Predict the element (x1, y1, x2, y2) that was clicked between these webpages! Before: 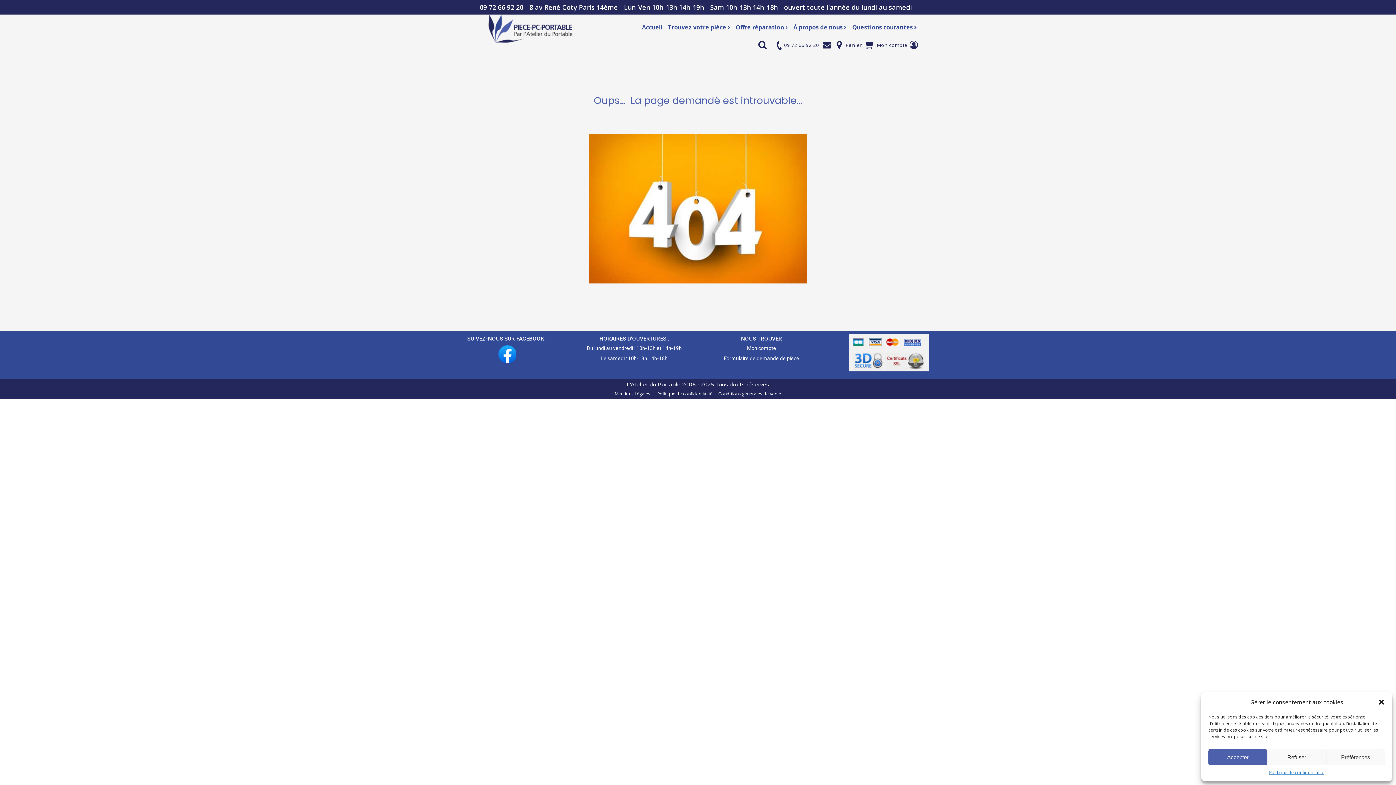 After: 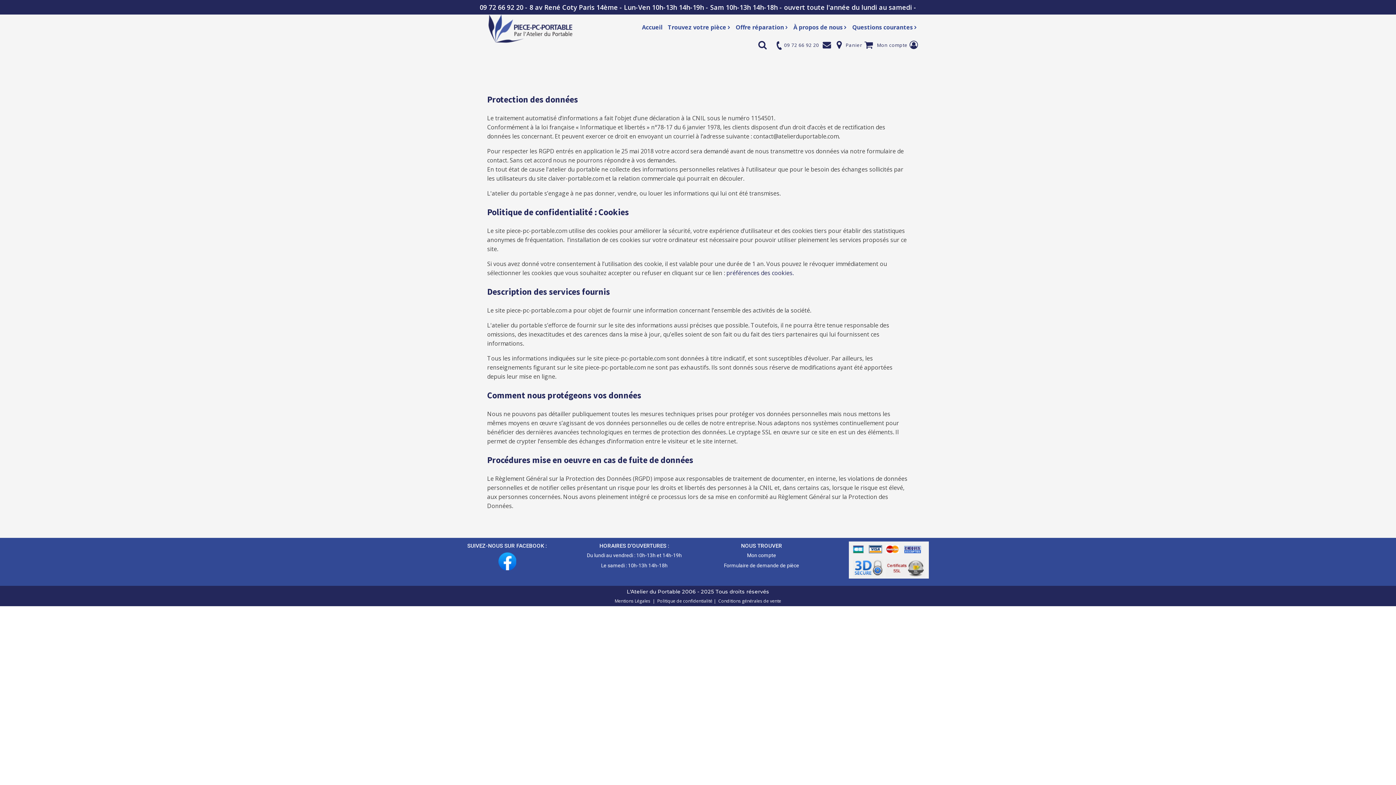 Action: bbox: (1269, 769, 1324, 776) label: Politique de confidentialité